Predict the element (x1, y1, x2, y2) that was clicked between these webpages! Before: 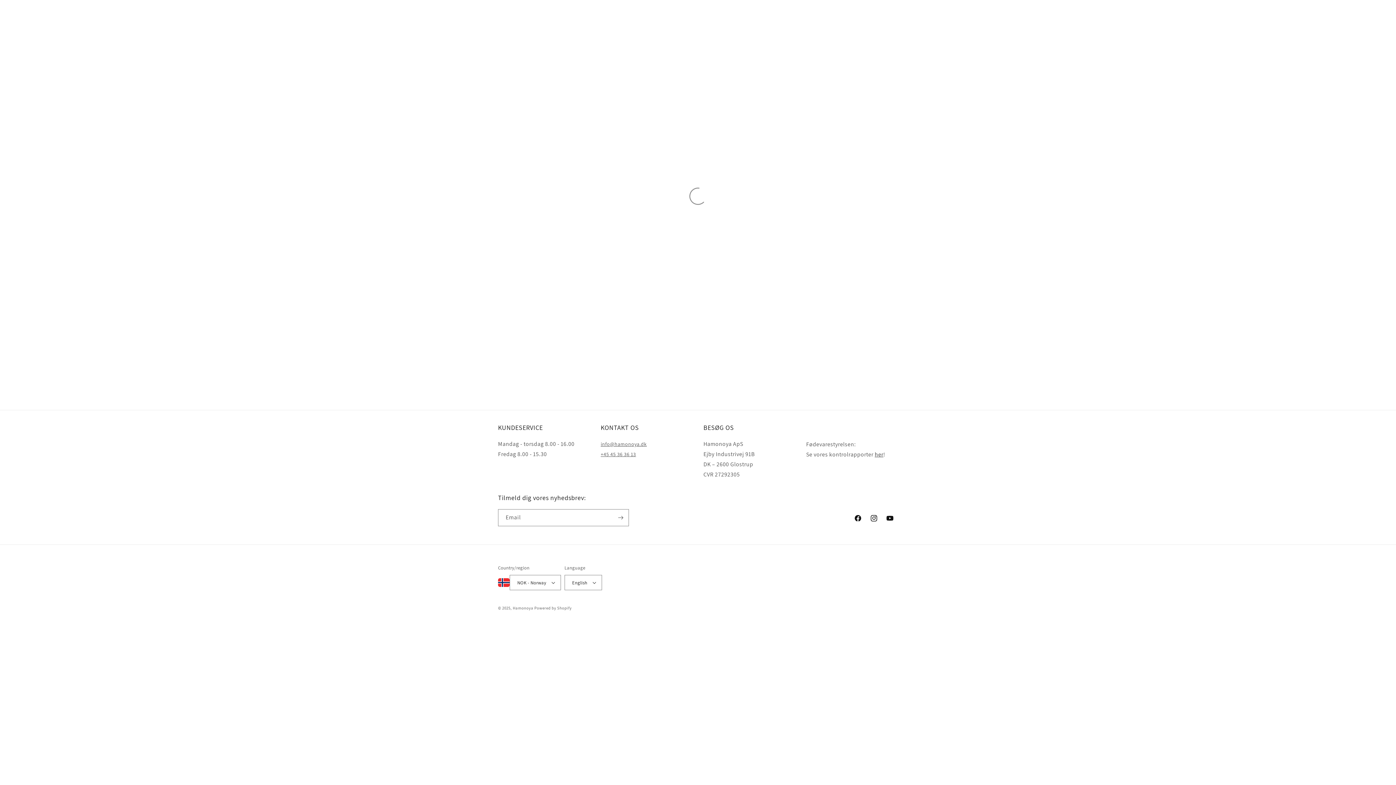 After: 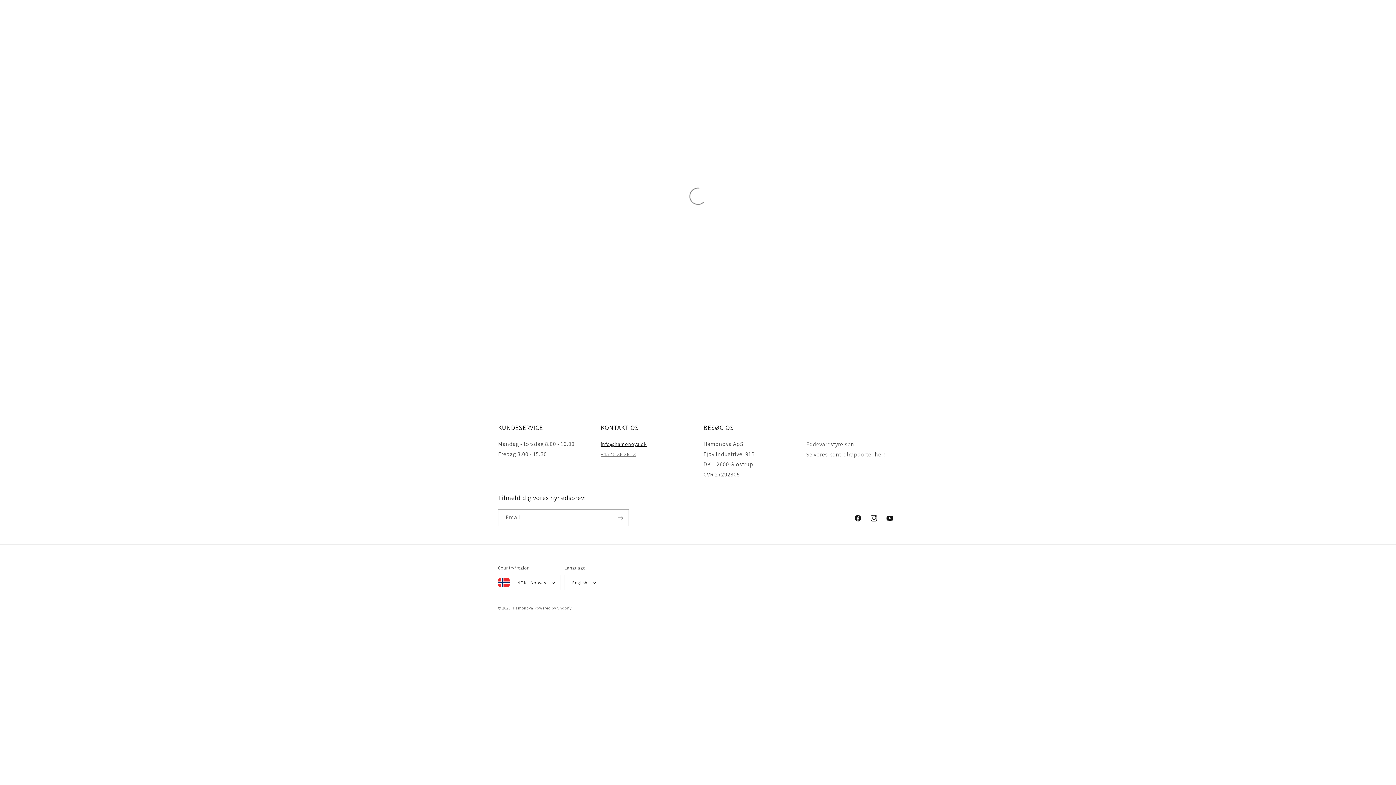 Action: label: info@hamonoya.dk bbox: (600, 440, 646, 449)